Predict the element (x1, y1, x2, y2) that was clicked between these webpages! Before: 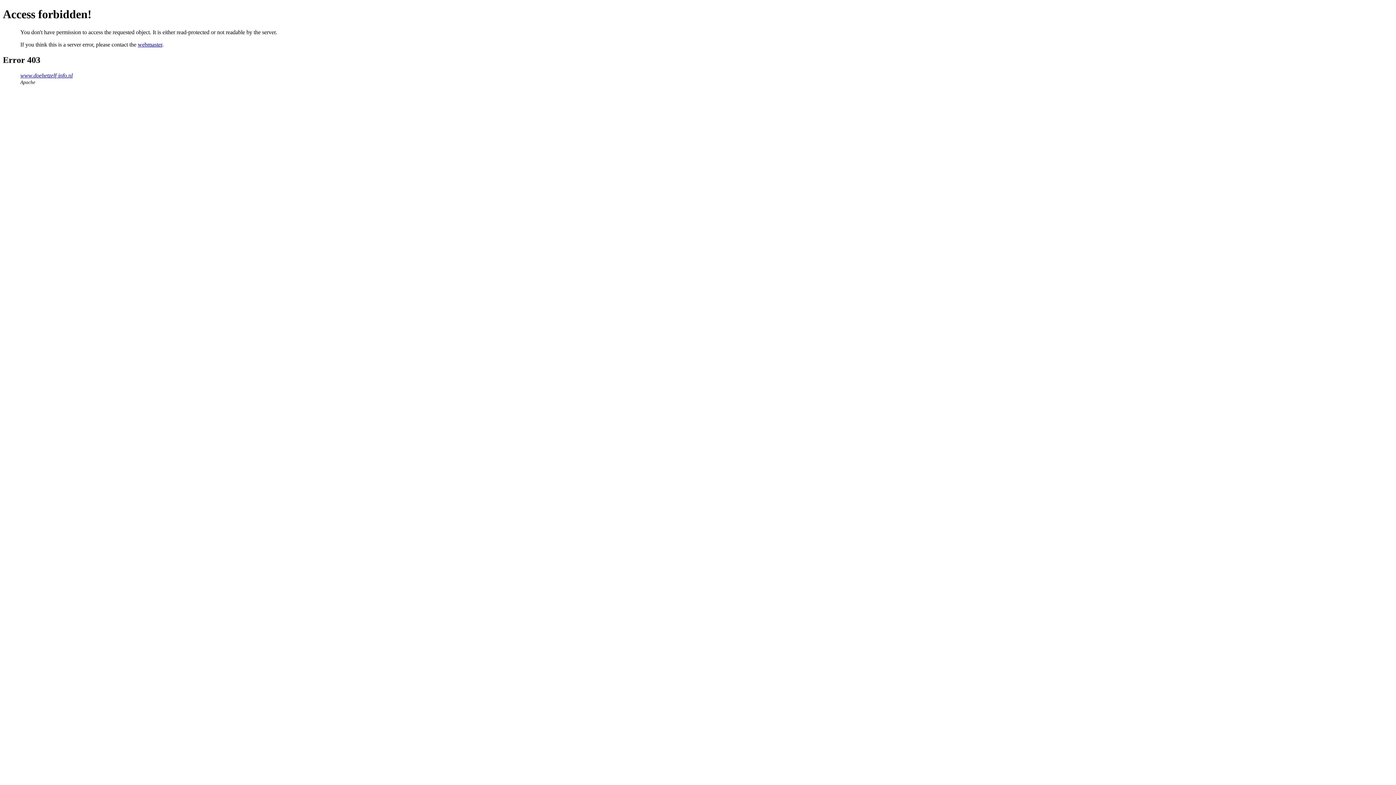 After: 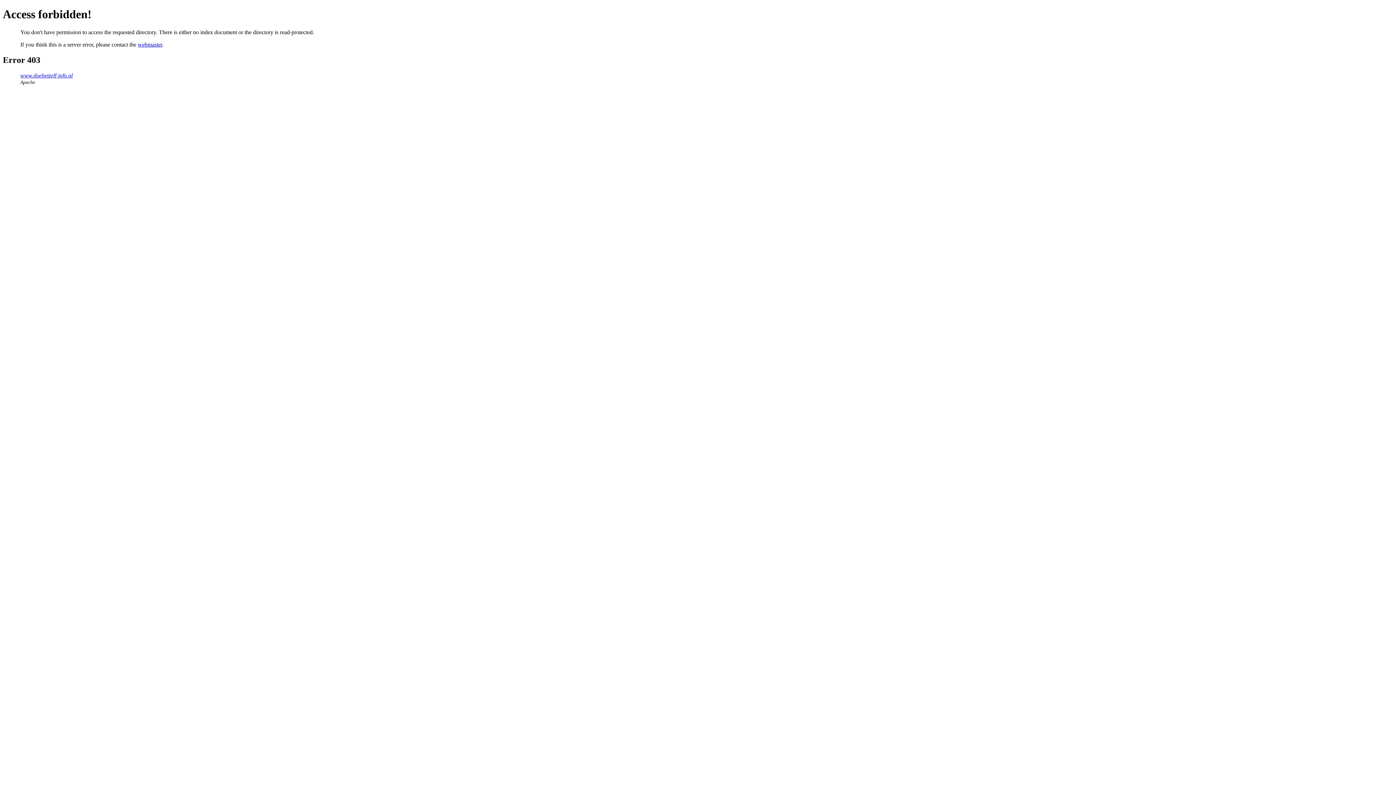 Action: bbox: (20, 72, 72, 78) label: www.doehetzelf-info.nl